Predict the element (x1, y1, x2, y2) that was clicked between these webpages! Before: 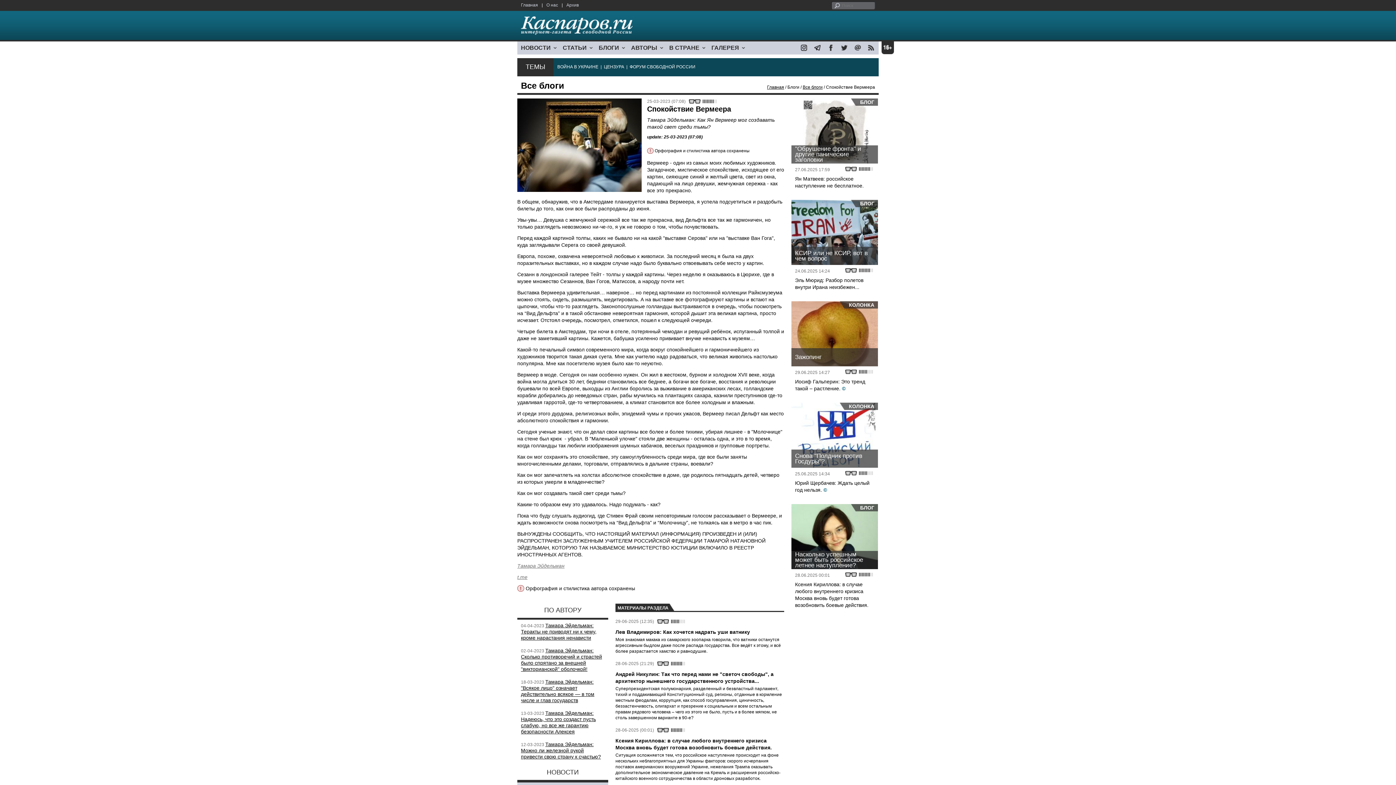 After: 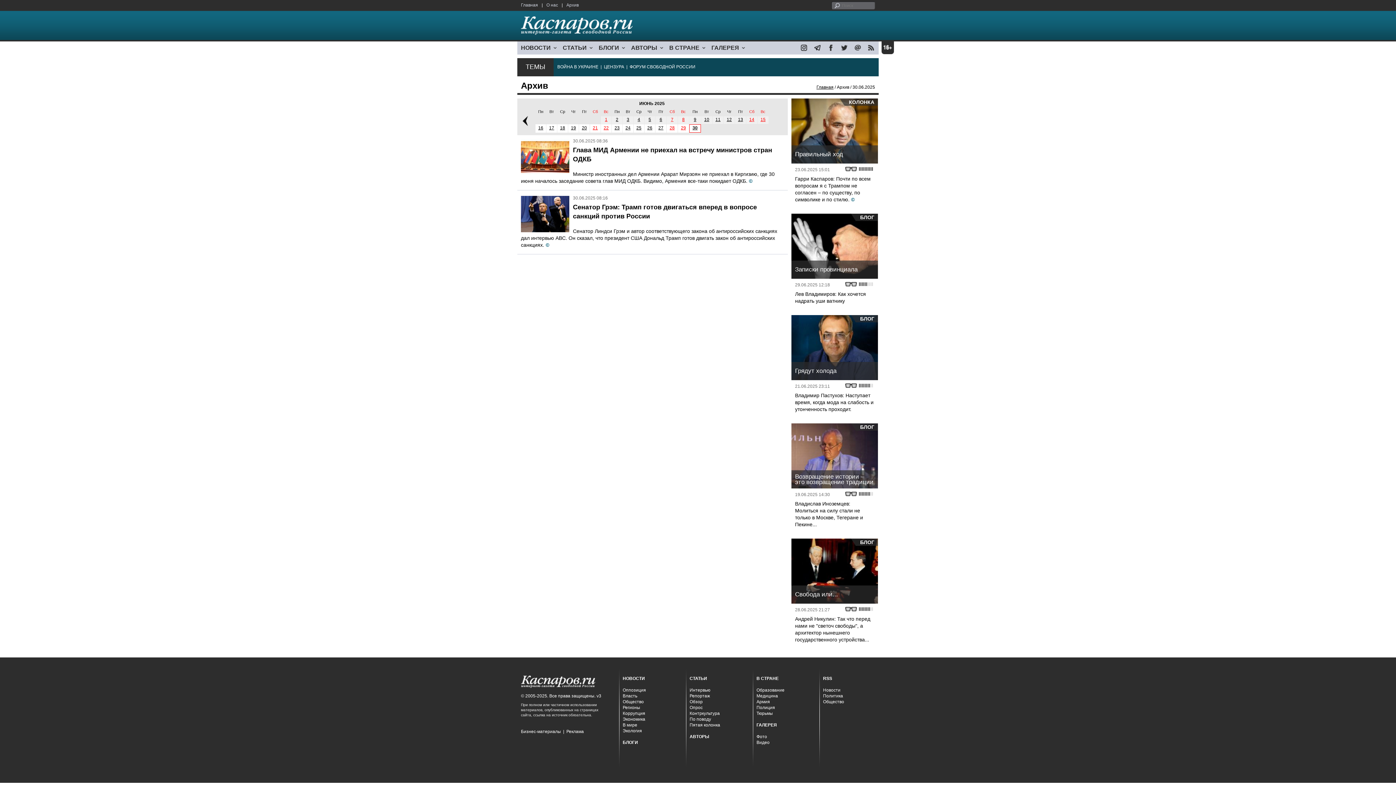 Action: label: Архив bbox: (566, 2, 578, 7)